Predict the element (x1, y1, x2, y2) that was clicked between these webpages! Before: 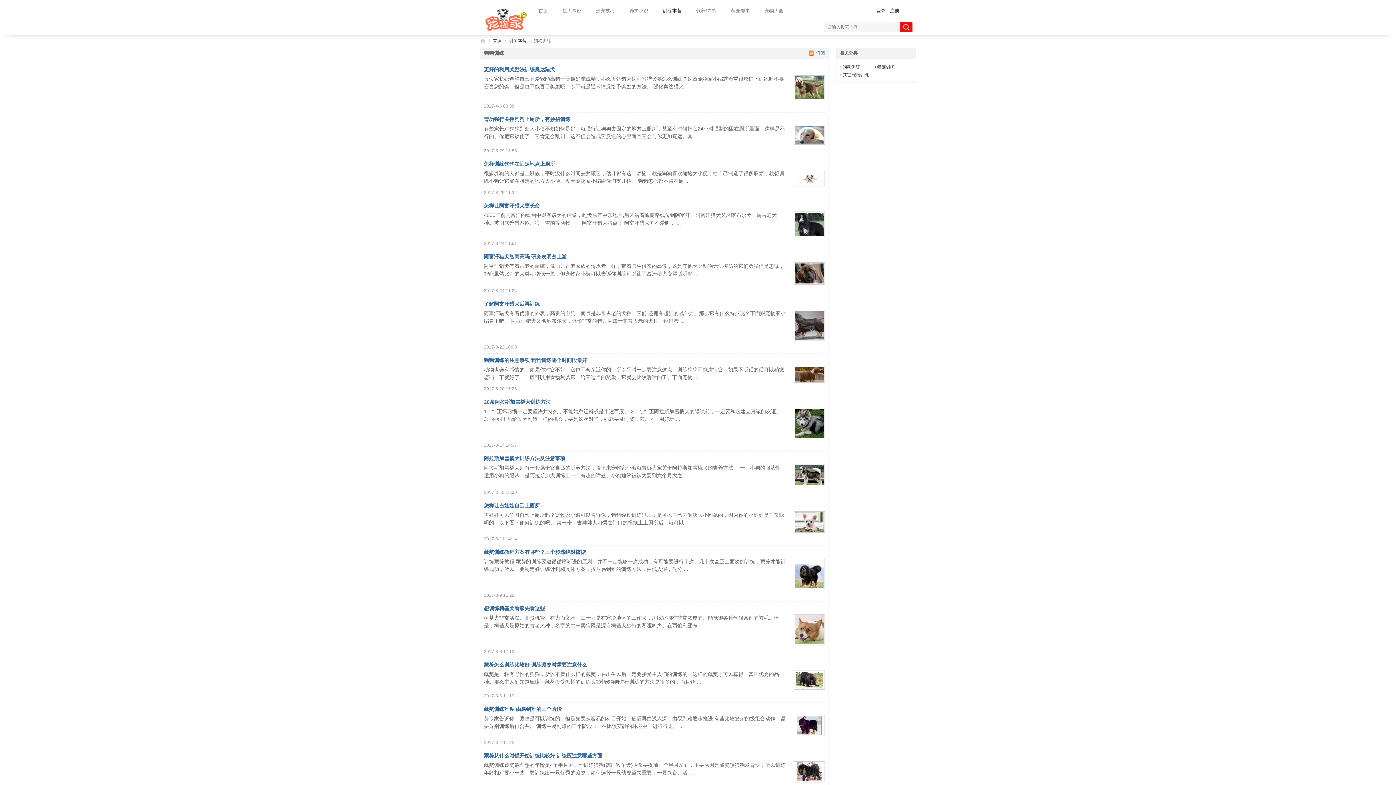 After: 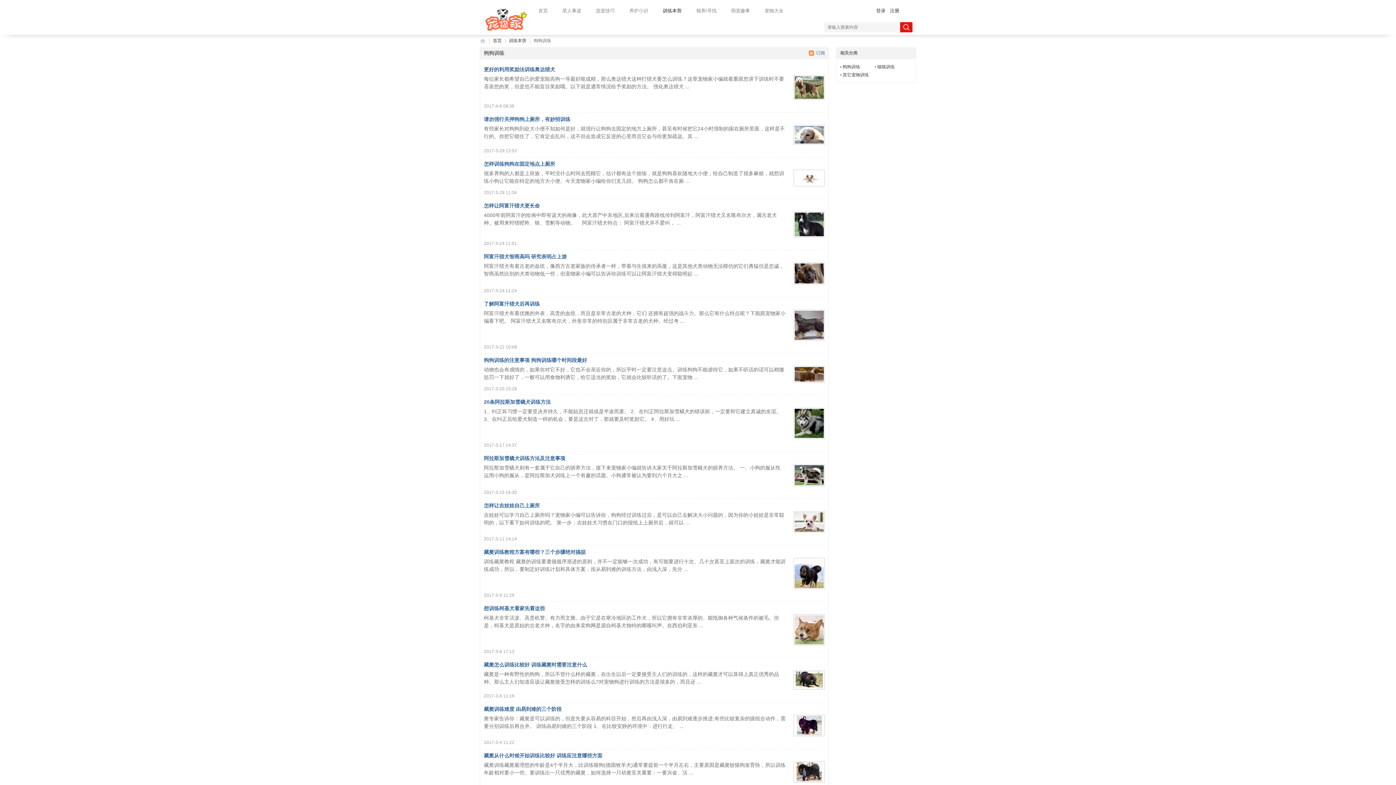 Action: bbox: (793, 232, 825, 238)